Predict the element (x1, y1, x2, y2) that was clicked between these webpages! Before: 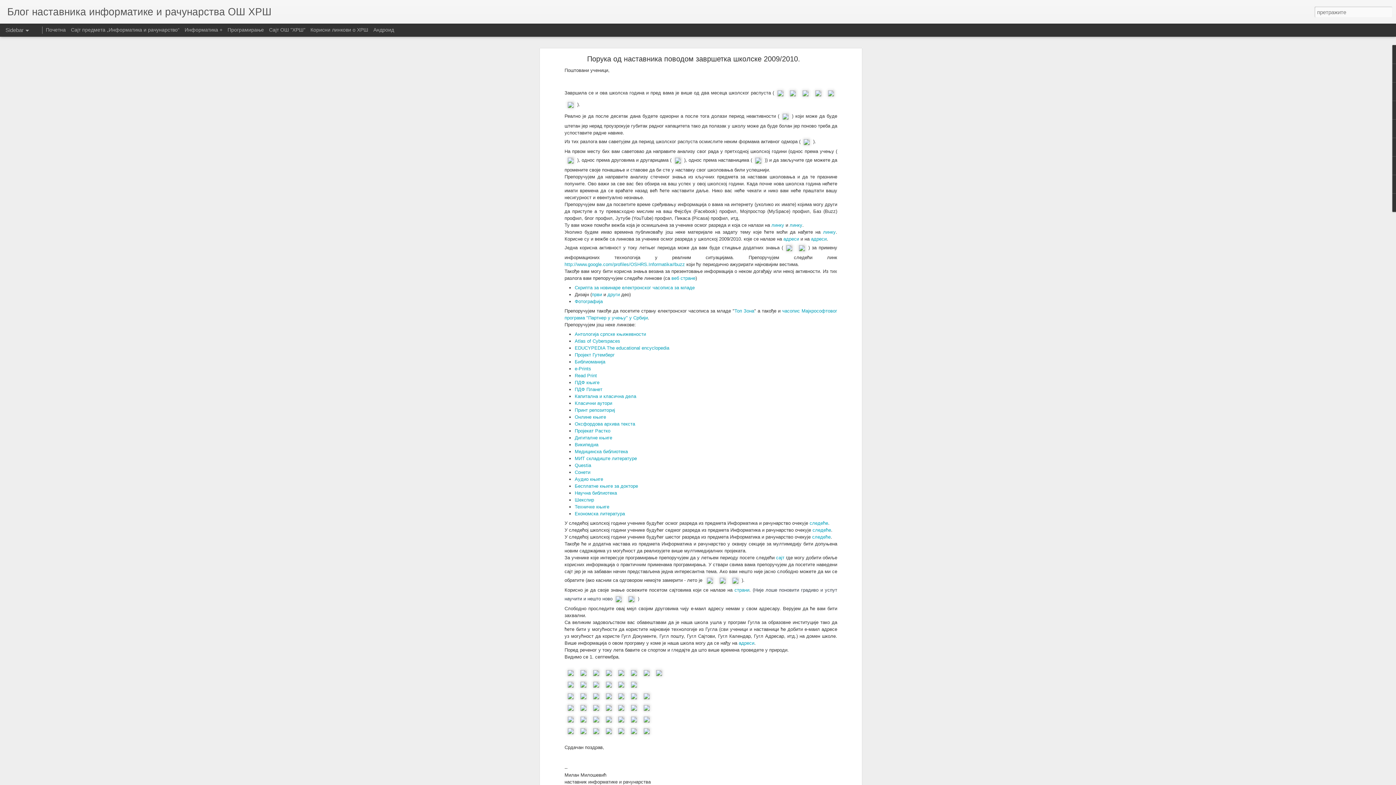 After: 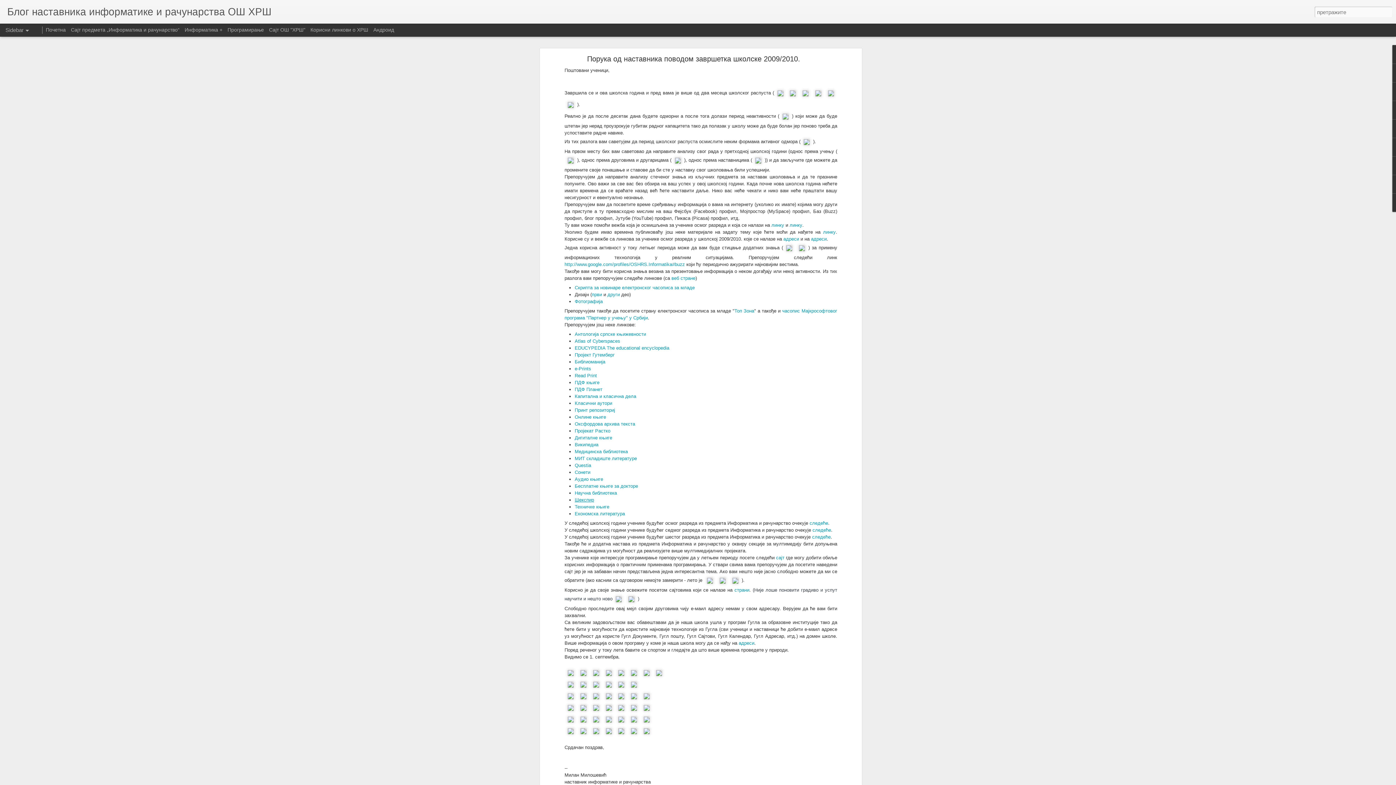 Action: label: Шекспир bbox: (574, 200, 594, 205)